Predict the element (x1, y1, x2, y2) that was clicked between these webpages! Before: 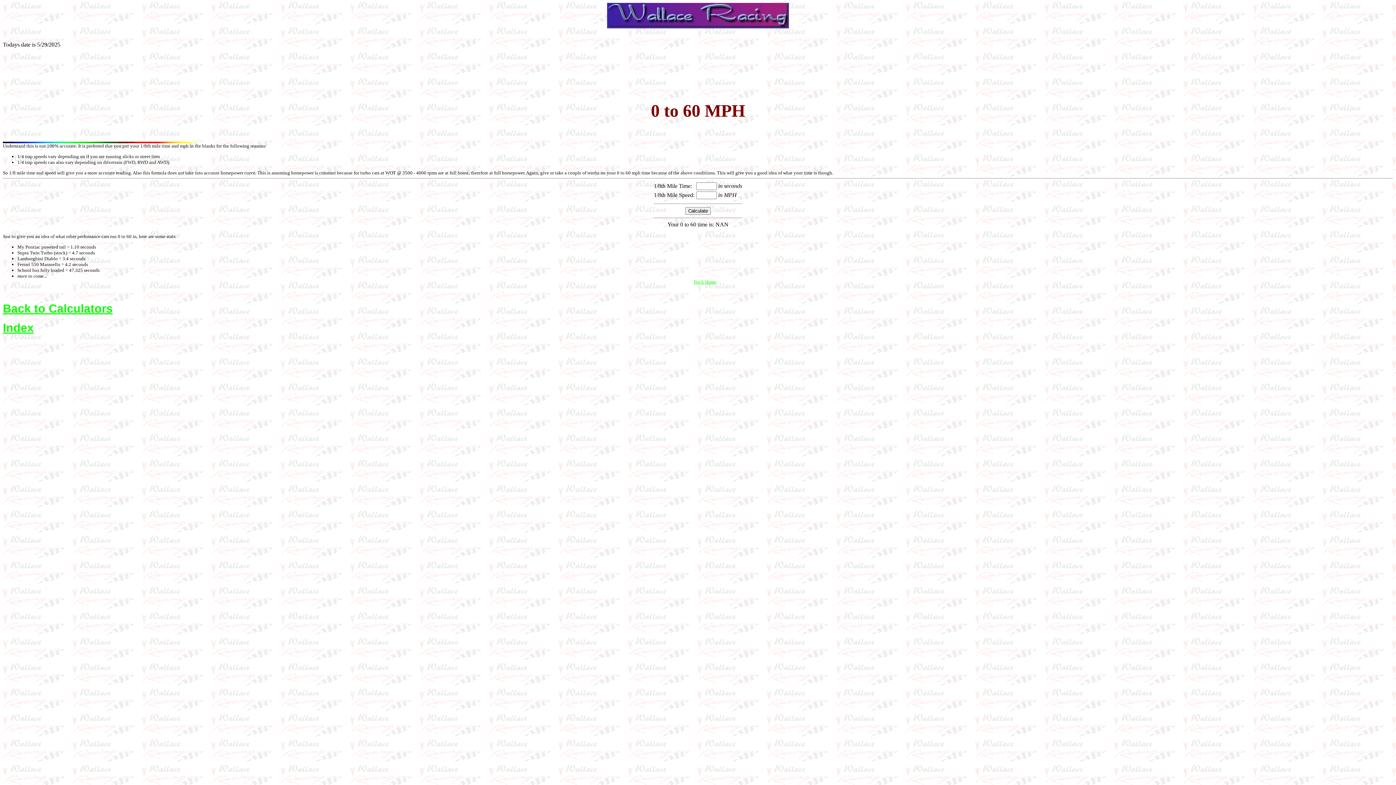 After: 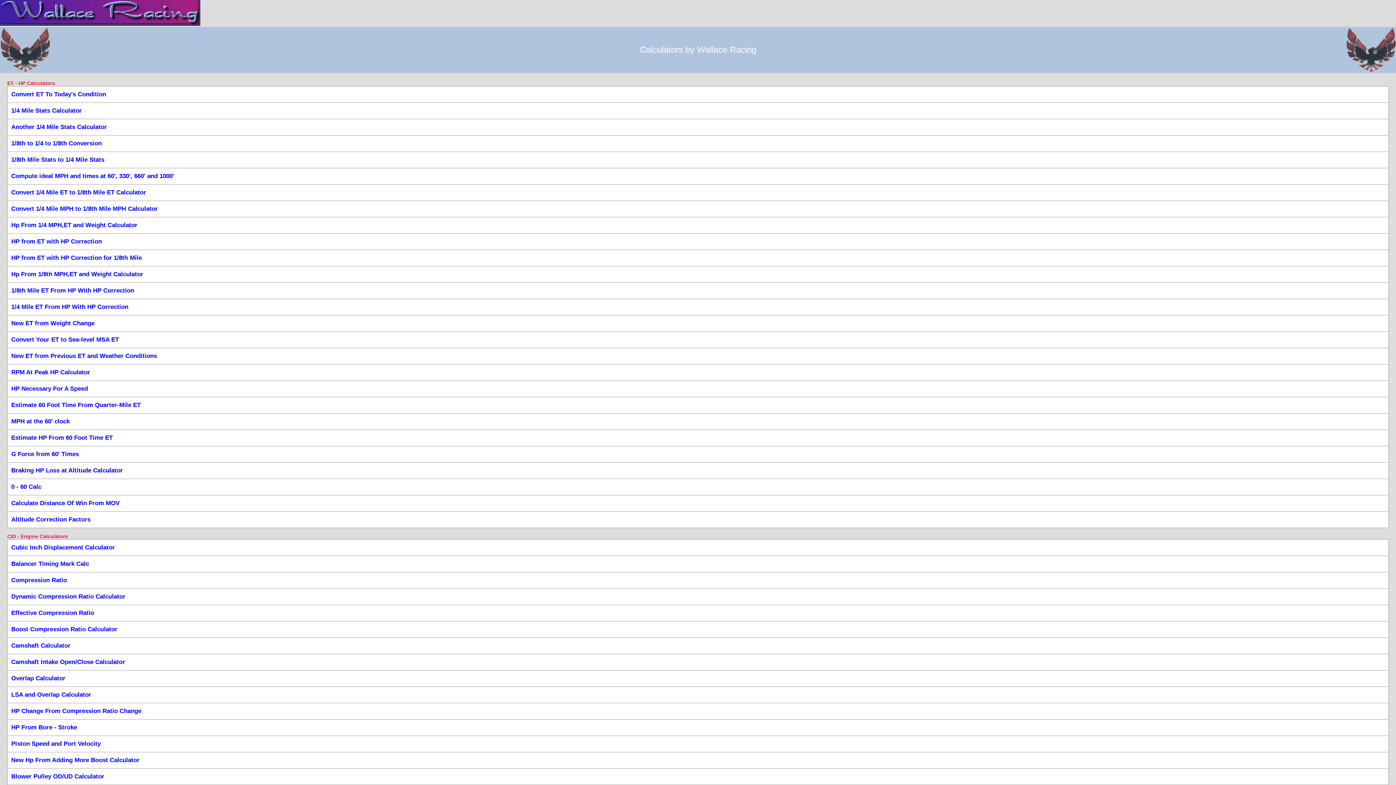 Action: bbox: (2, 321, 33, 334) label: Index